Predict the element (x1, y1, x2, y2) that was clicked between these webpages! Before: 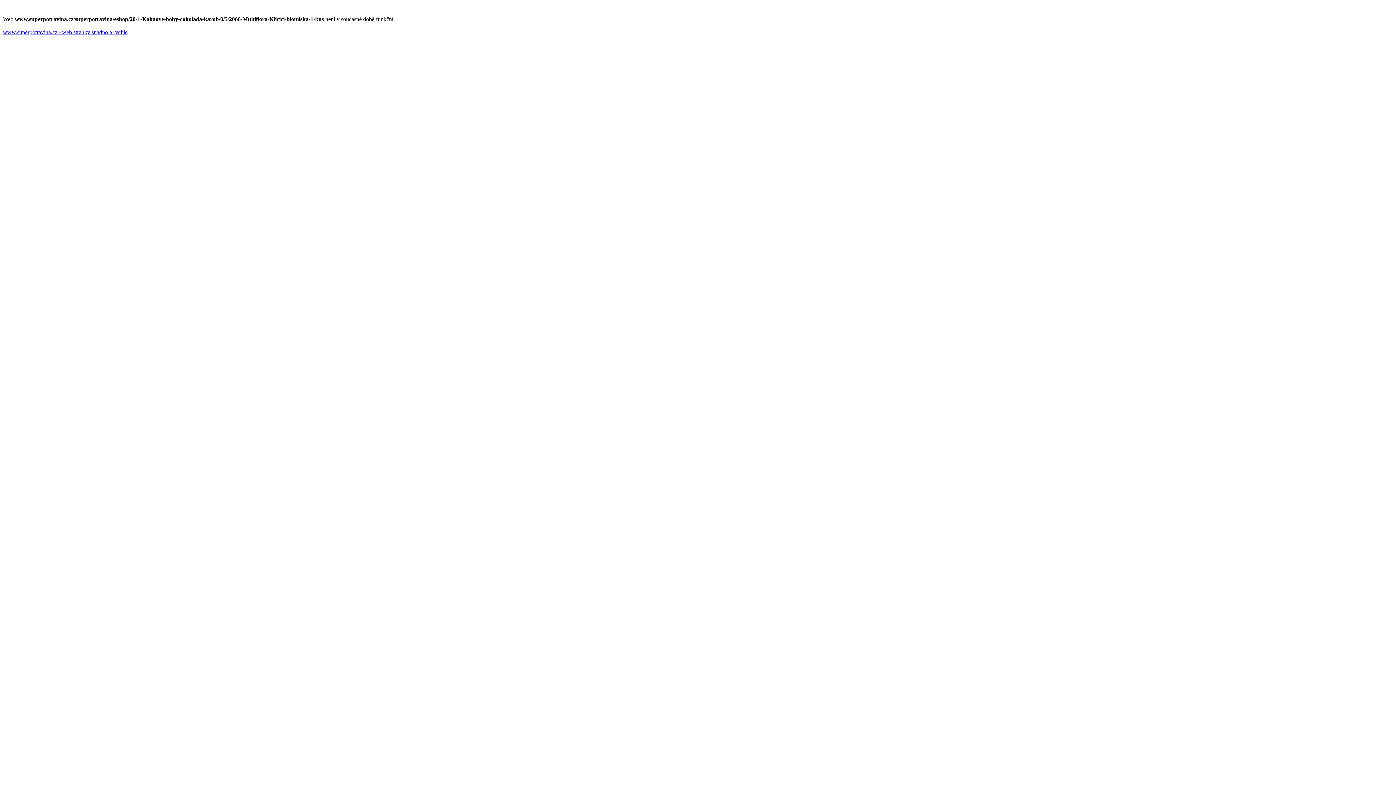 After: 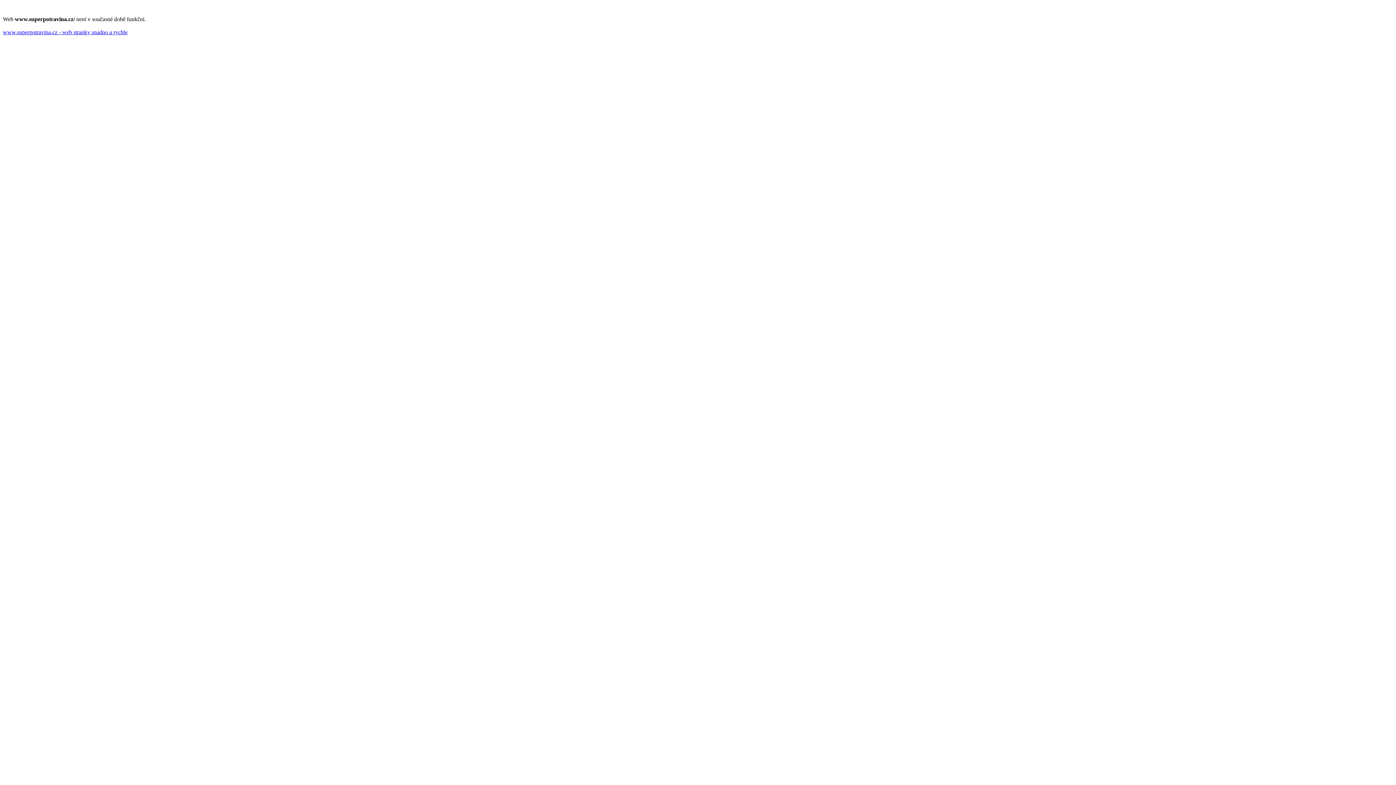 Action: label: www.superpotravina.cz - web stranky snadno a rychle bbox: (2, 29, 127, 35)